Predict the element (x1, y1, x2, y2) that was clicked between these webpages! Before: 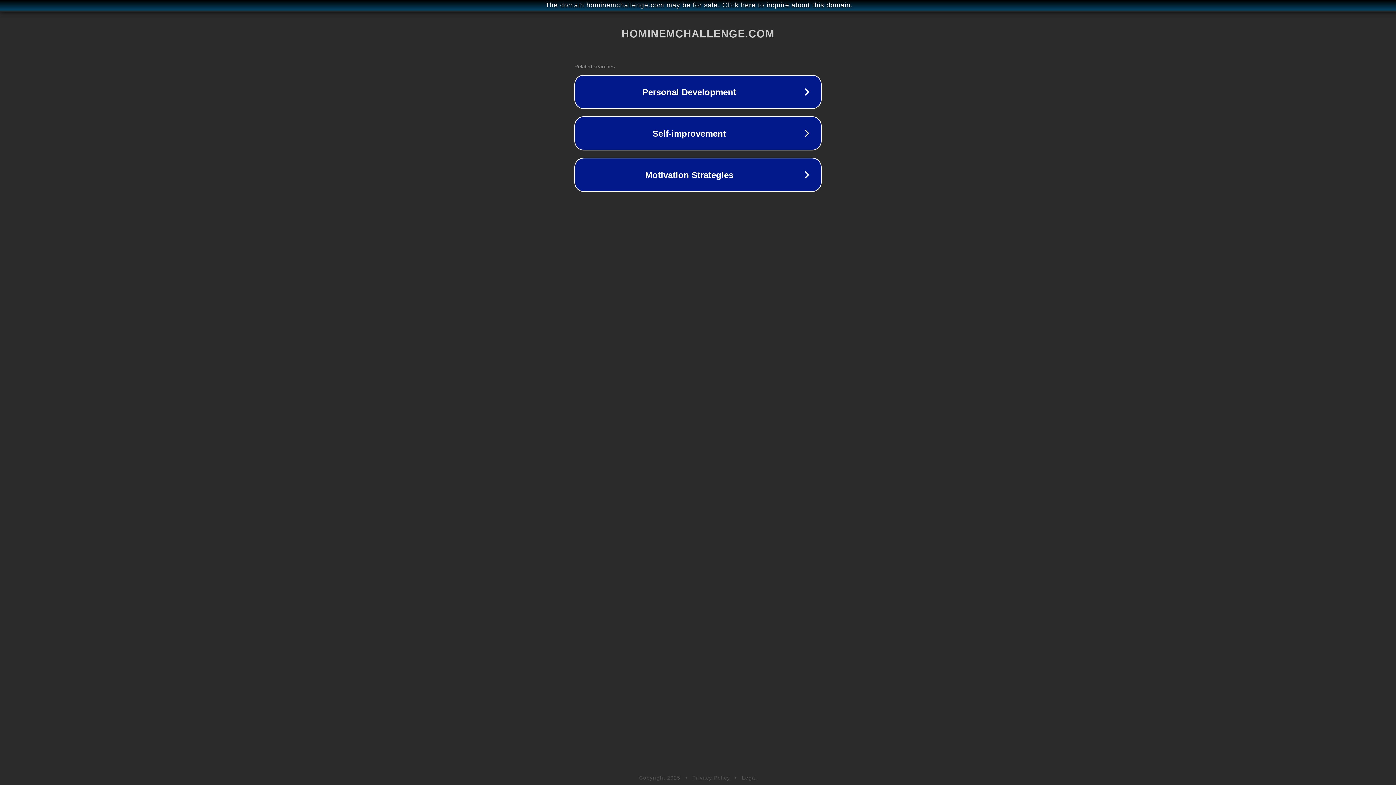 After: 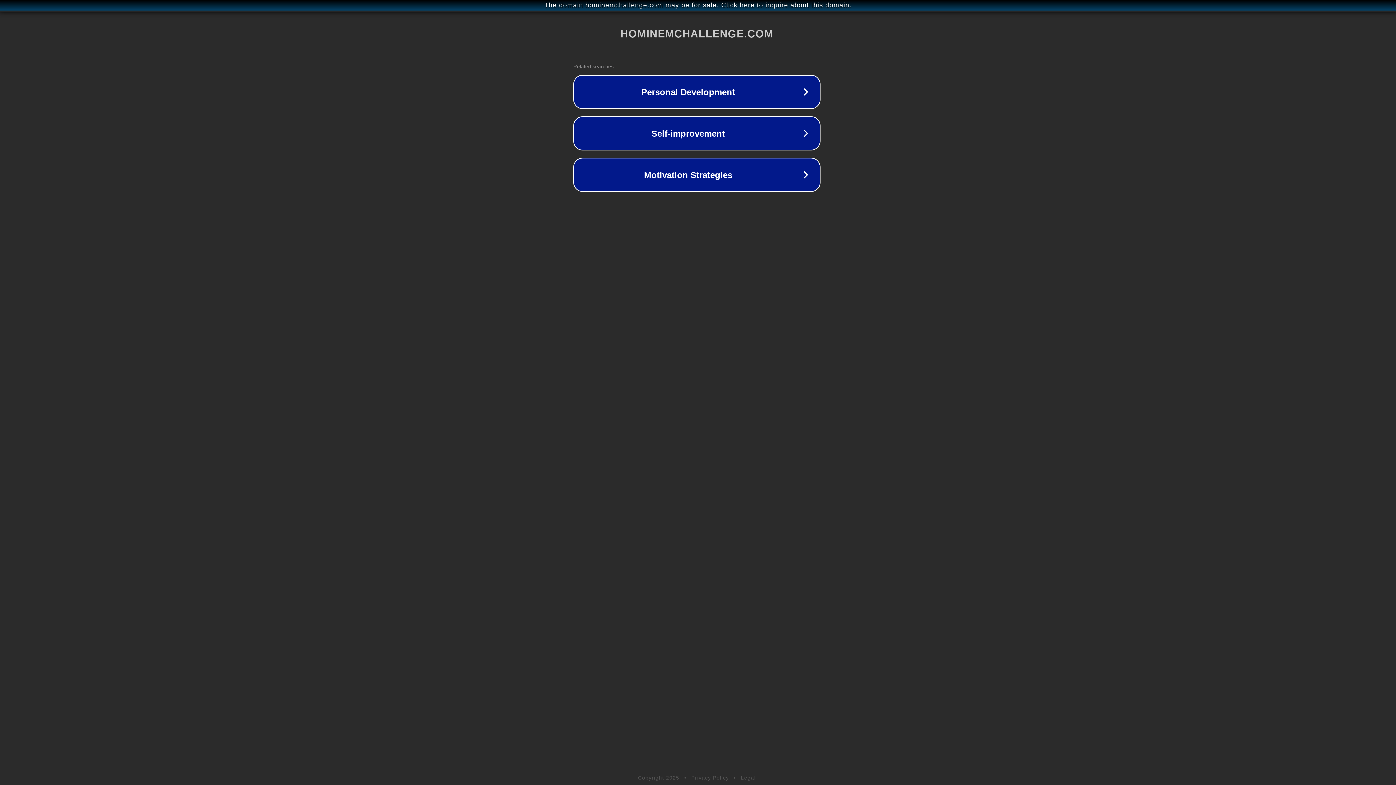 Action: bbox: (1, 1, 1397, 9) label: The domain hominemchallenge.com may be for sale. Click here to inquire about this domain.